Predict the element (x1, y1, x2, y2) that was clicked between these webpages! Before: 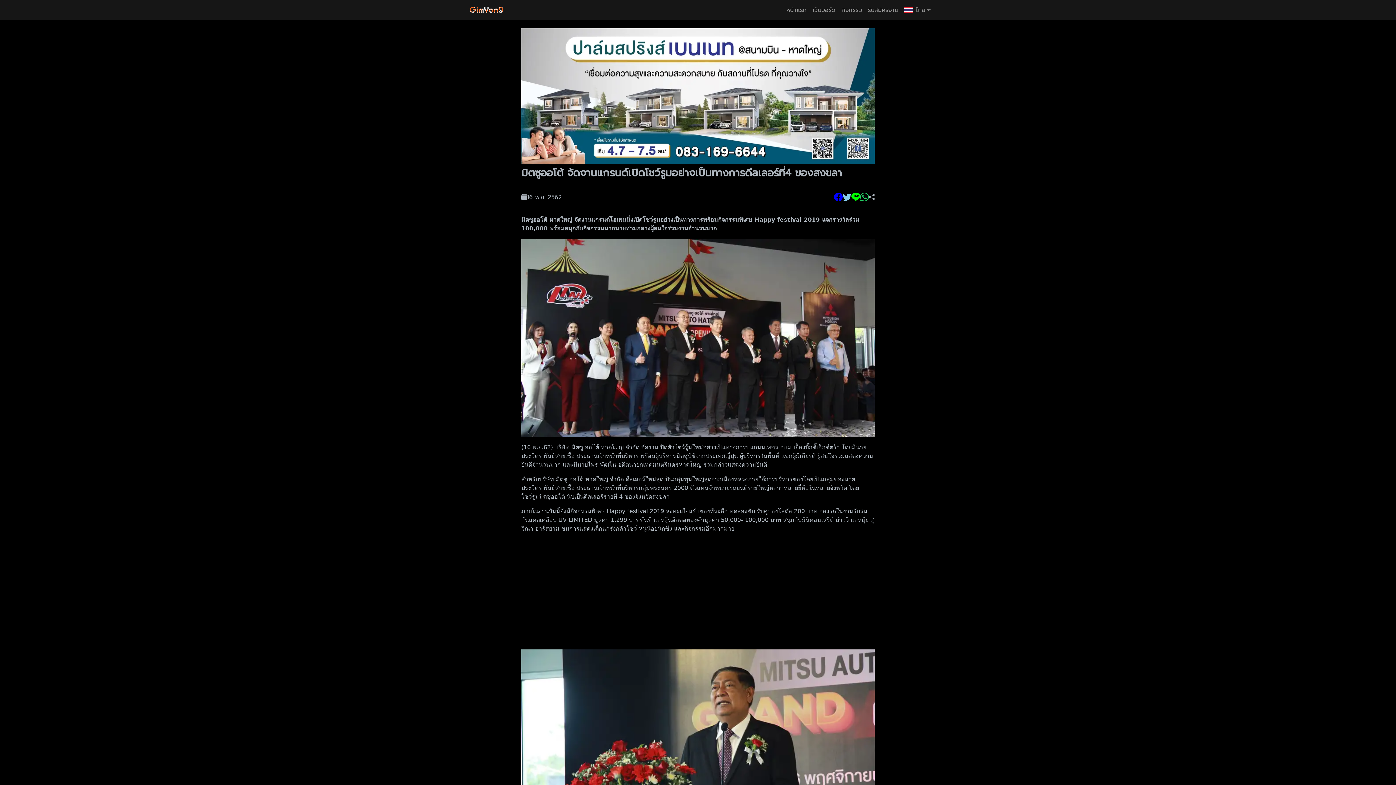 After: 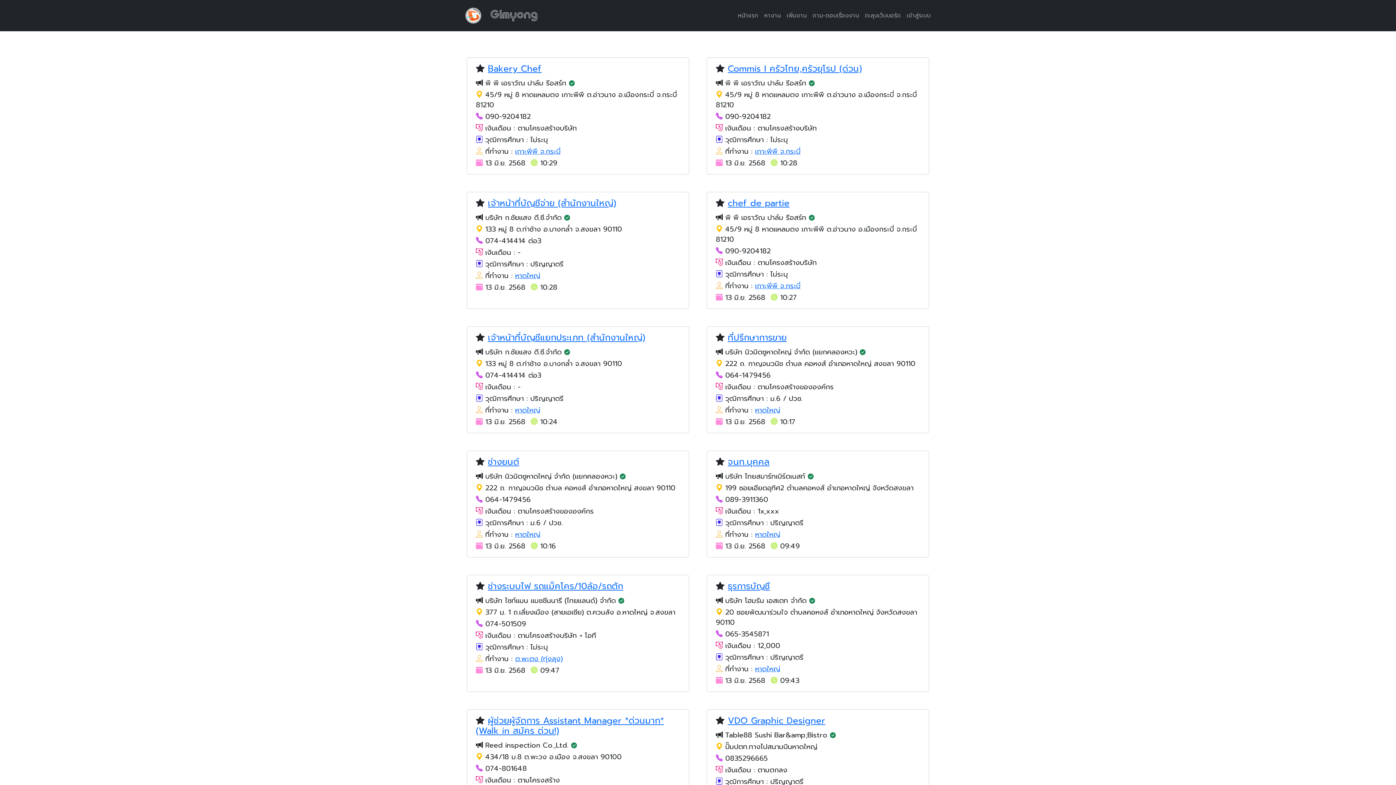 Action: label: รับสมัครงาน bbox: (865, 2, 901, 17)